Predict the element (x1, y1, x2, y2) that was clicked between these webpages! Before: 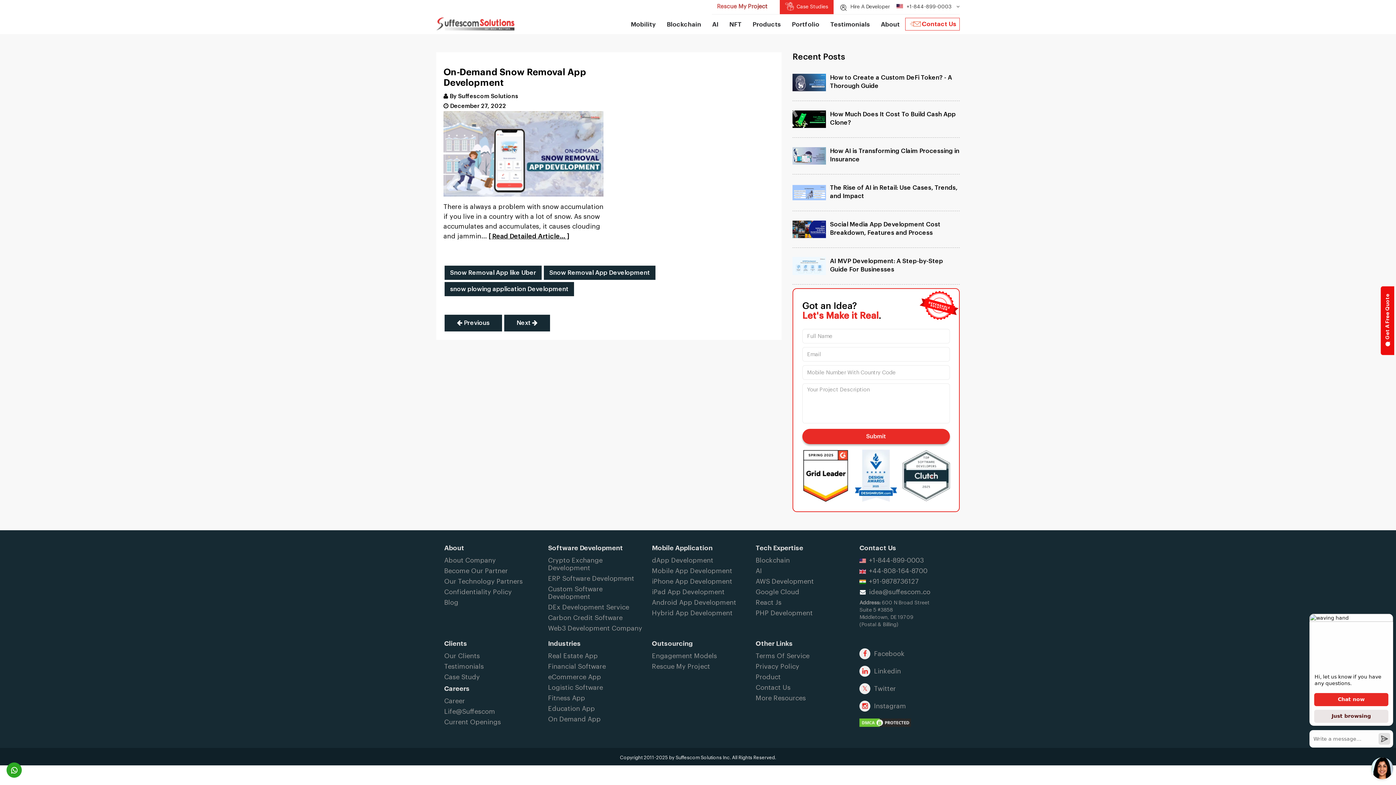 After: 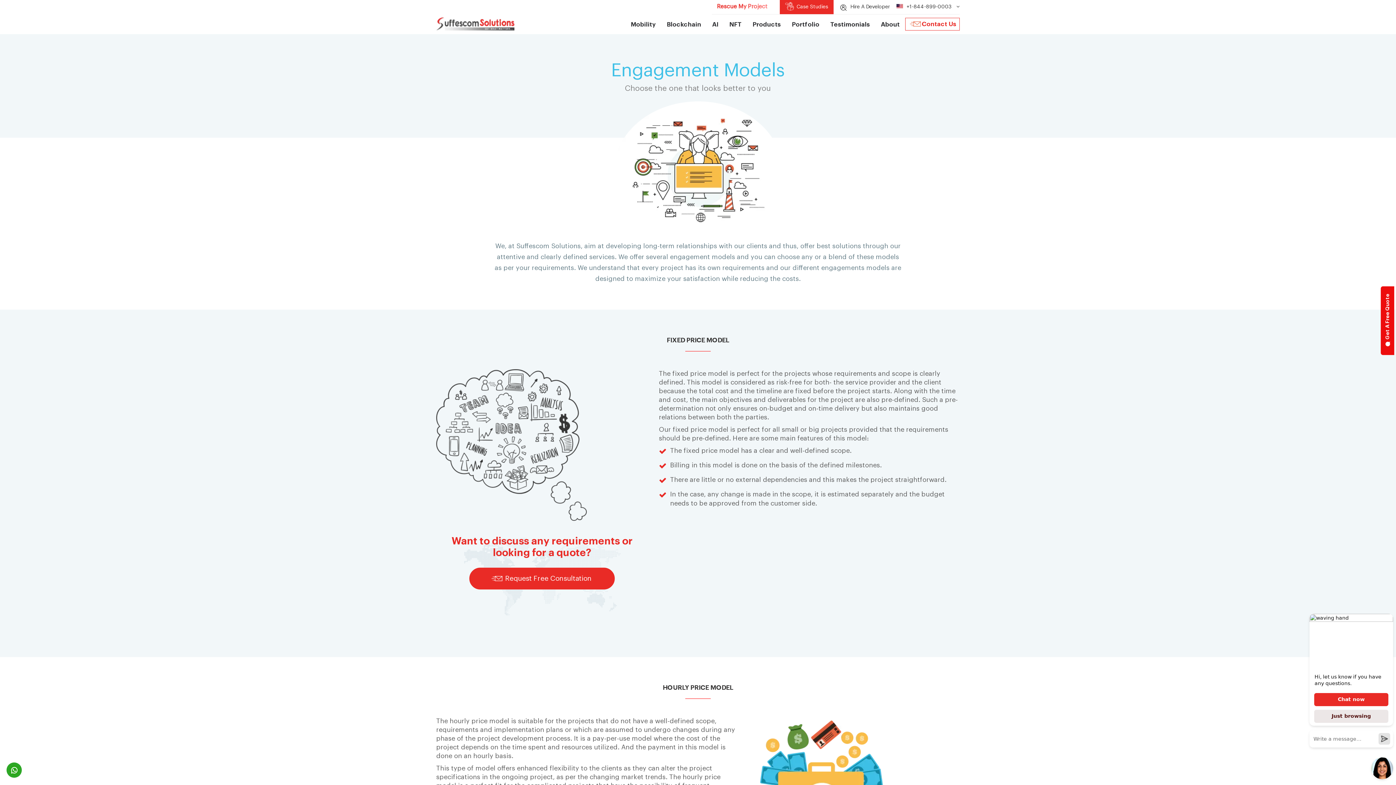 Action: bbox: (652, 652, 717, 663) label: Engagement Models